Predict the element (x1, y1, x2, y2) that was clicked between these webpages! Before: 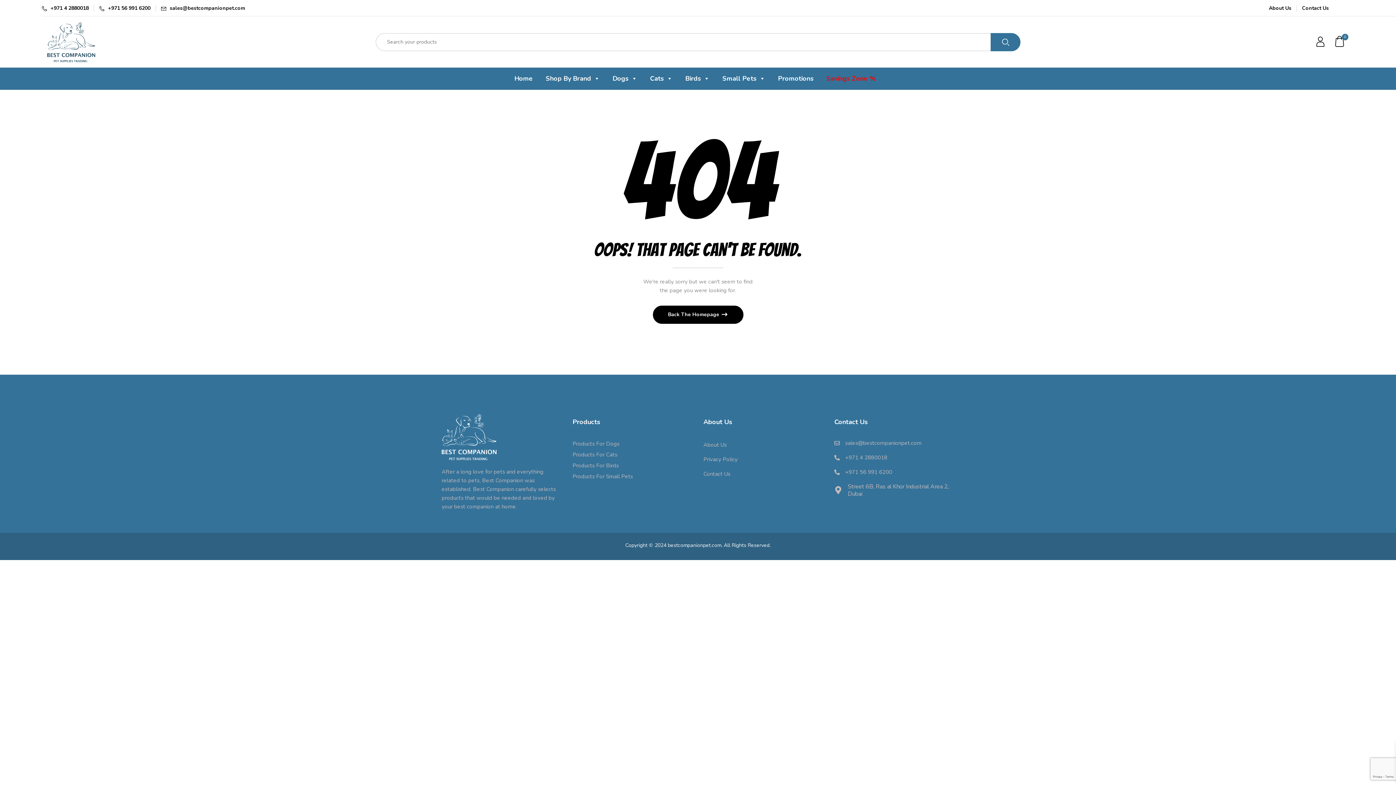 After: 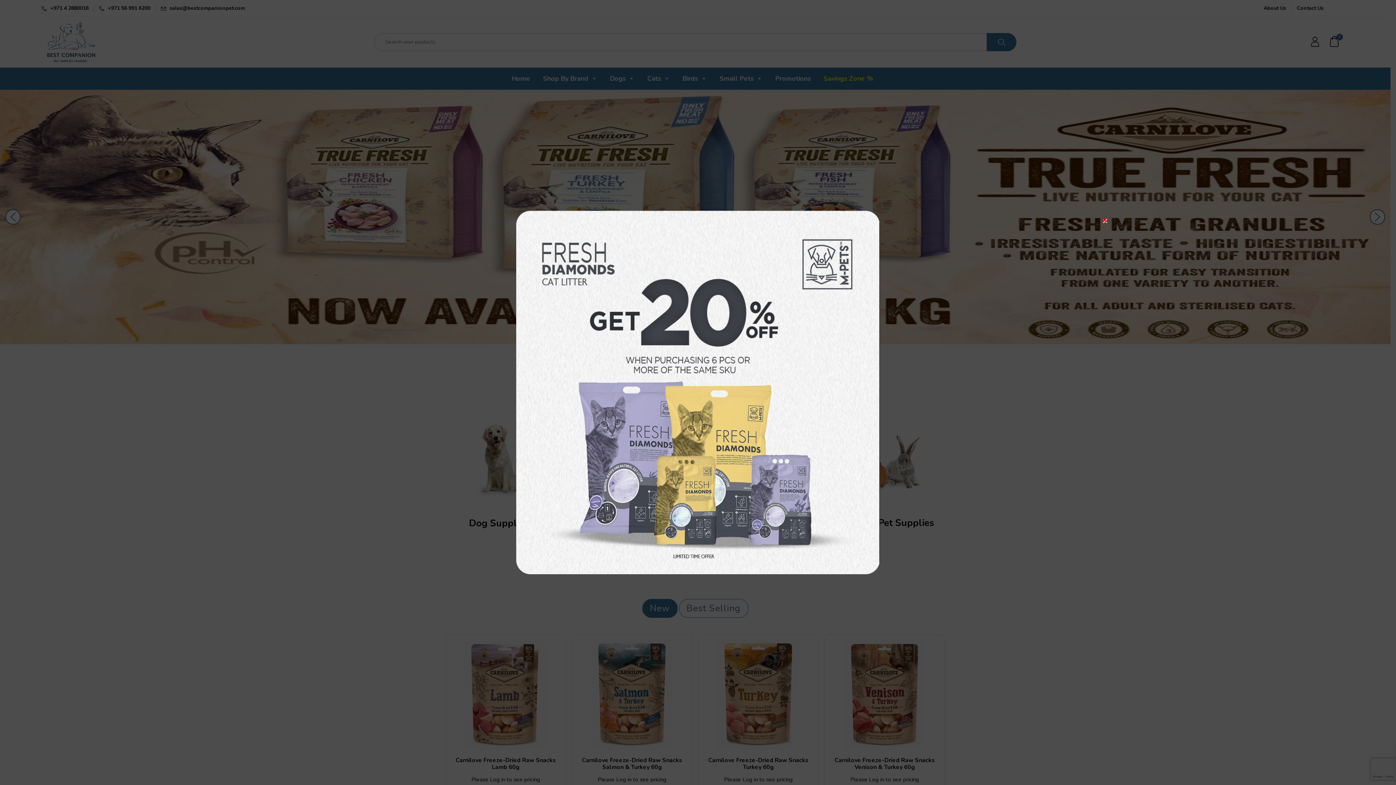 Action: bbox: (652, 305, 743, 324) label: Back The Homepage 